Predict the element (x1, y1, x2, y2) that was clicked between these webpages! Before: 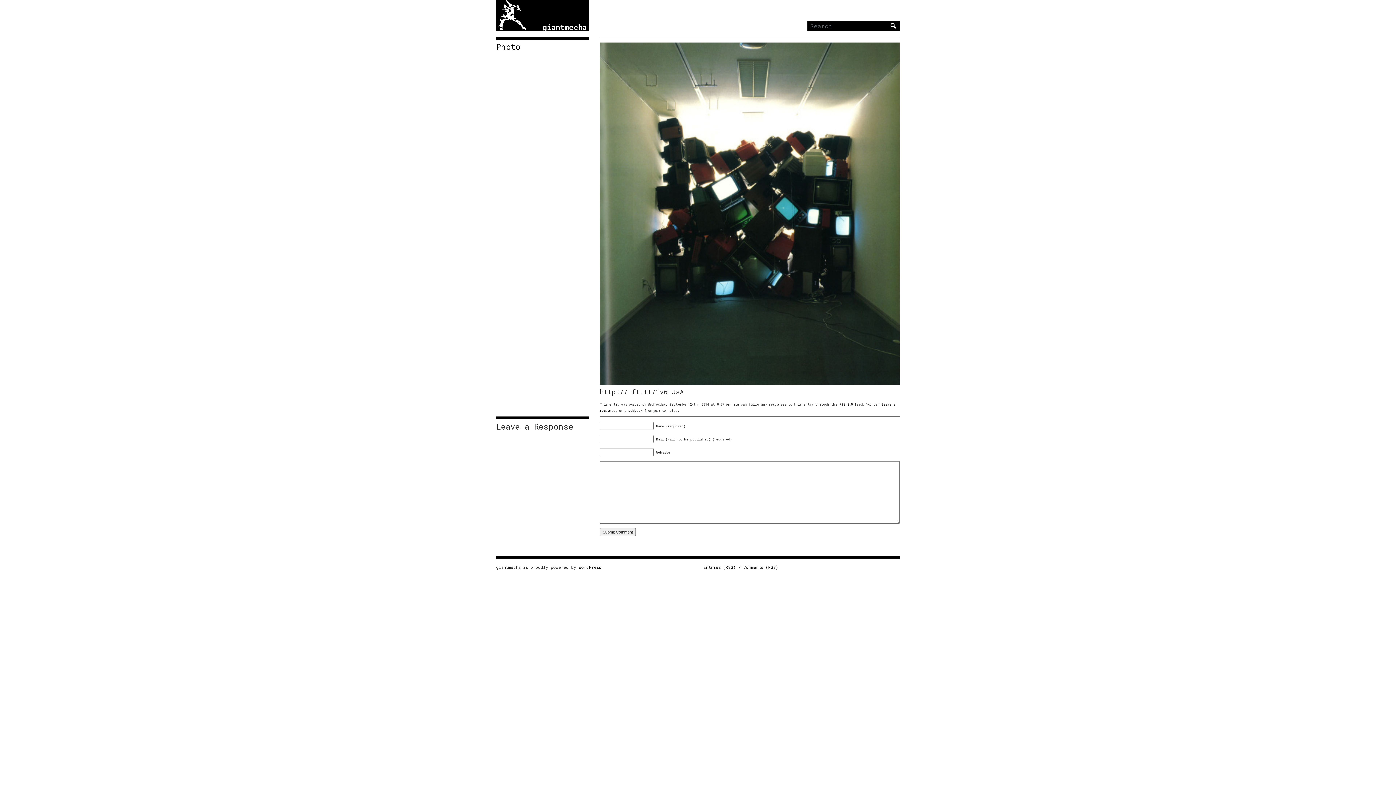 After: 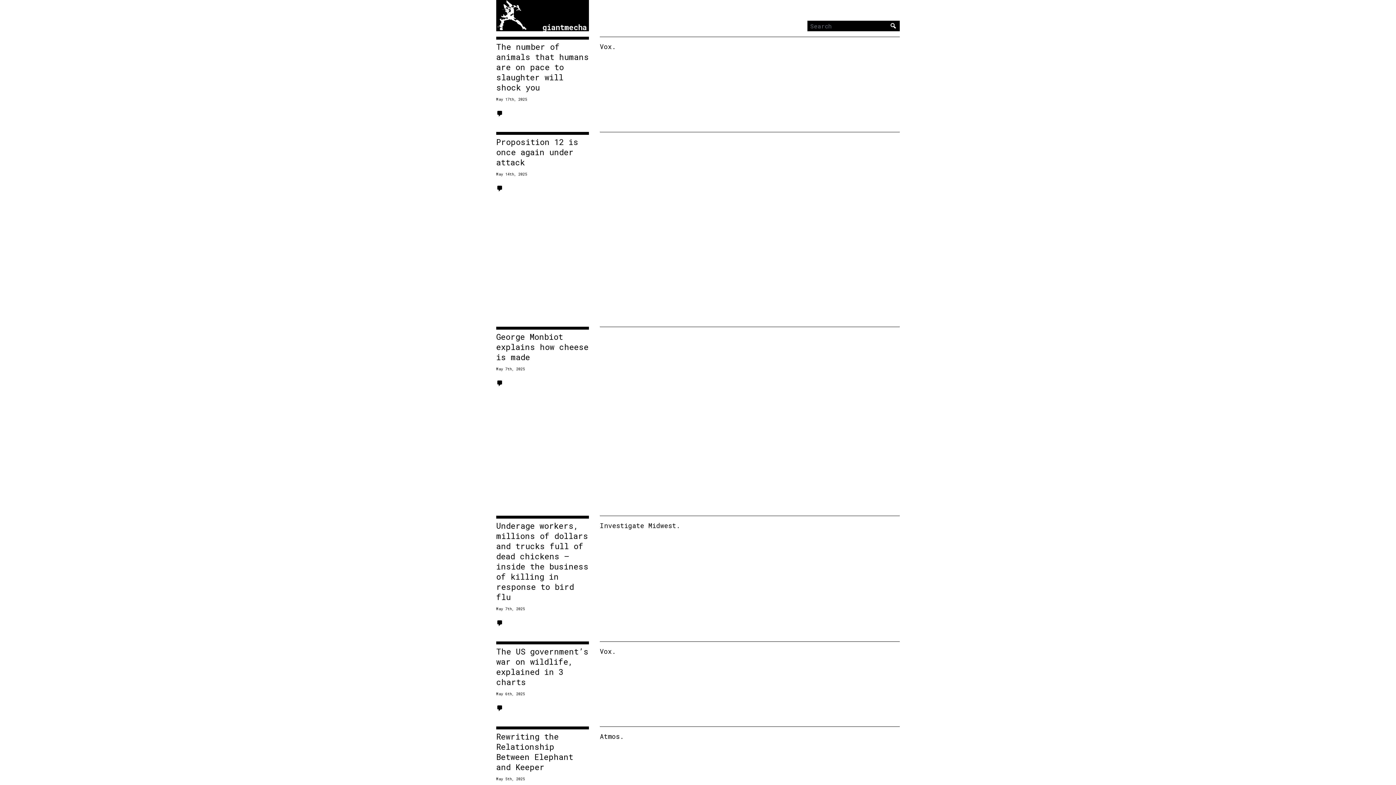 Action: label:  giantmecha bbox: (496, 0, 589, 31)